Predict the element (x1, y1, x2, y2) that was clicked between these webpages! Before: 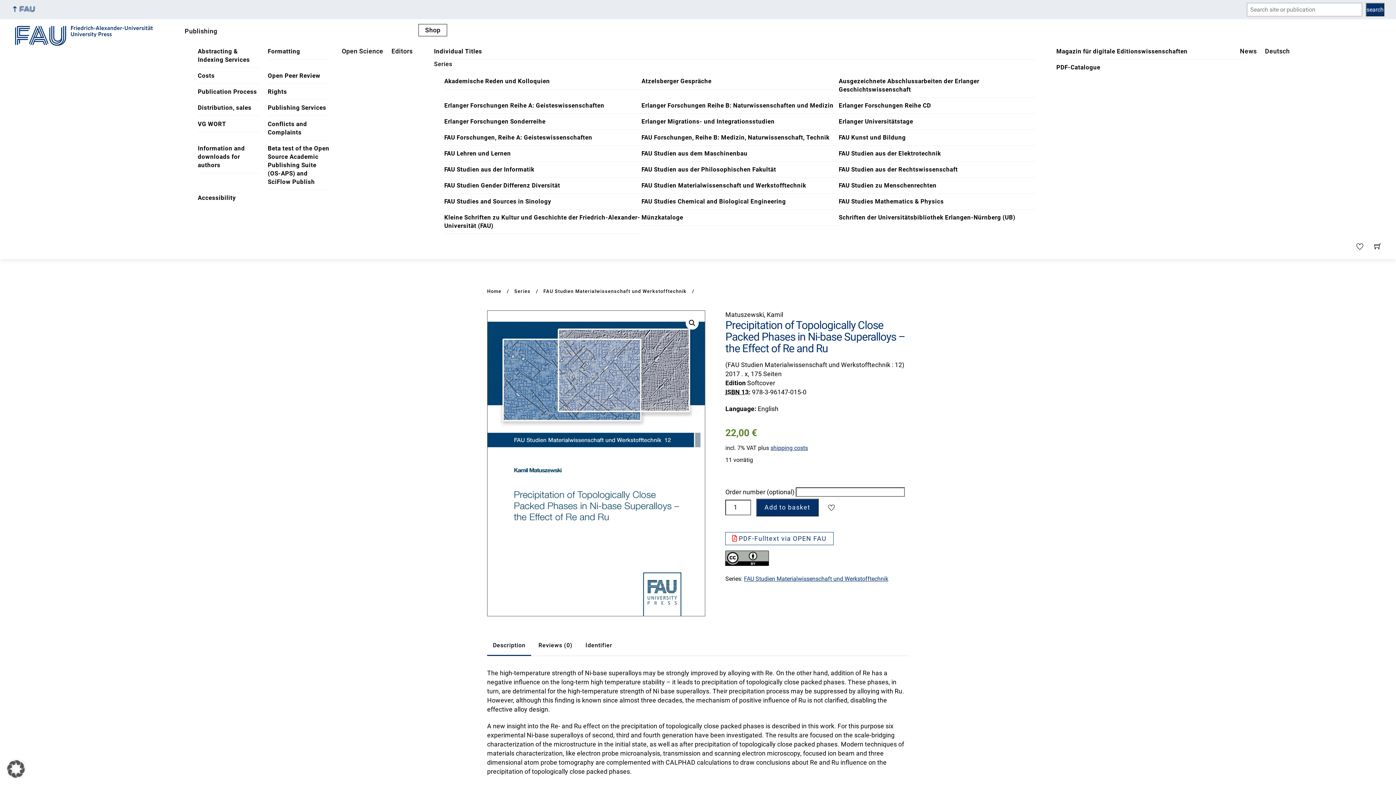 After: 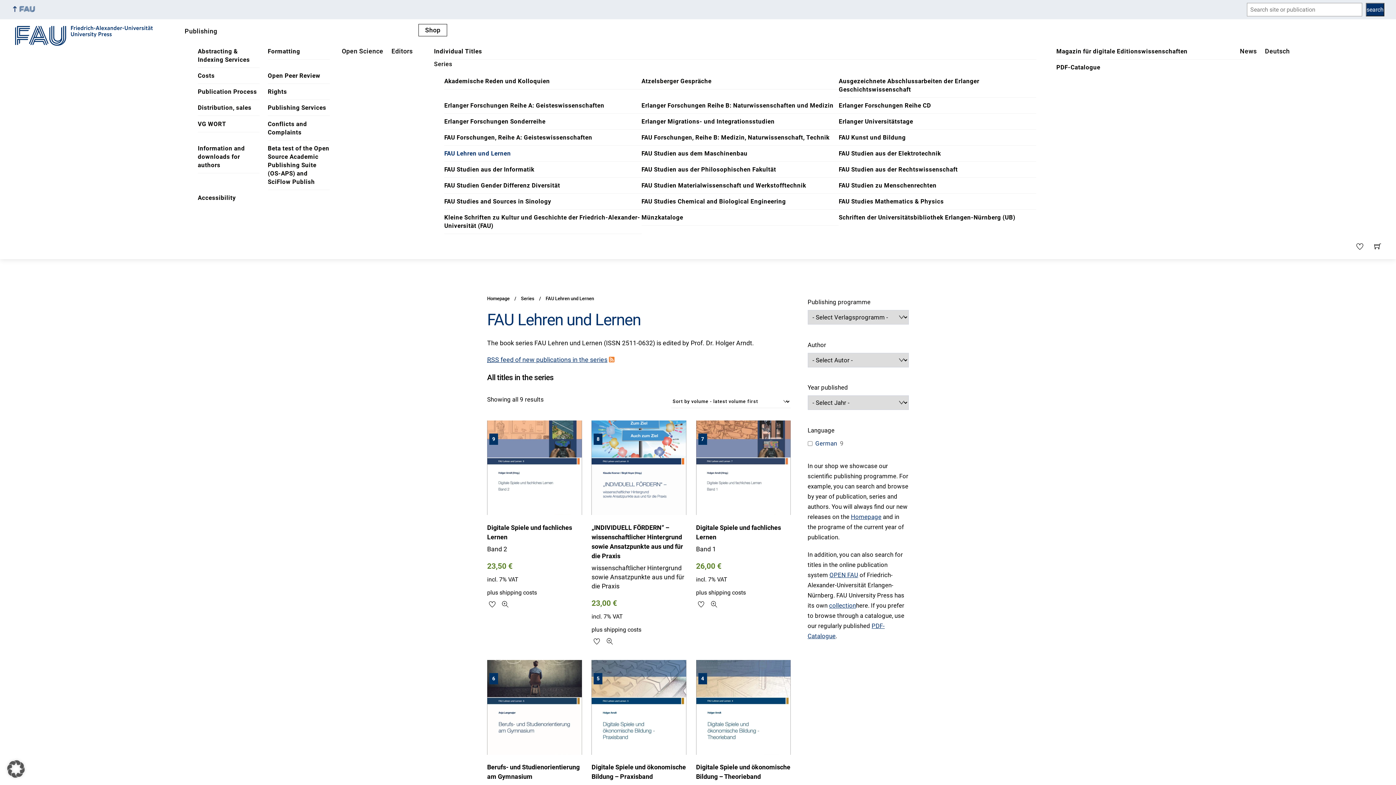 Action: bbox: (444, 145, 641, 161) label: FAU Lehren und Lernen